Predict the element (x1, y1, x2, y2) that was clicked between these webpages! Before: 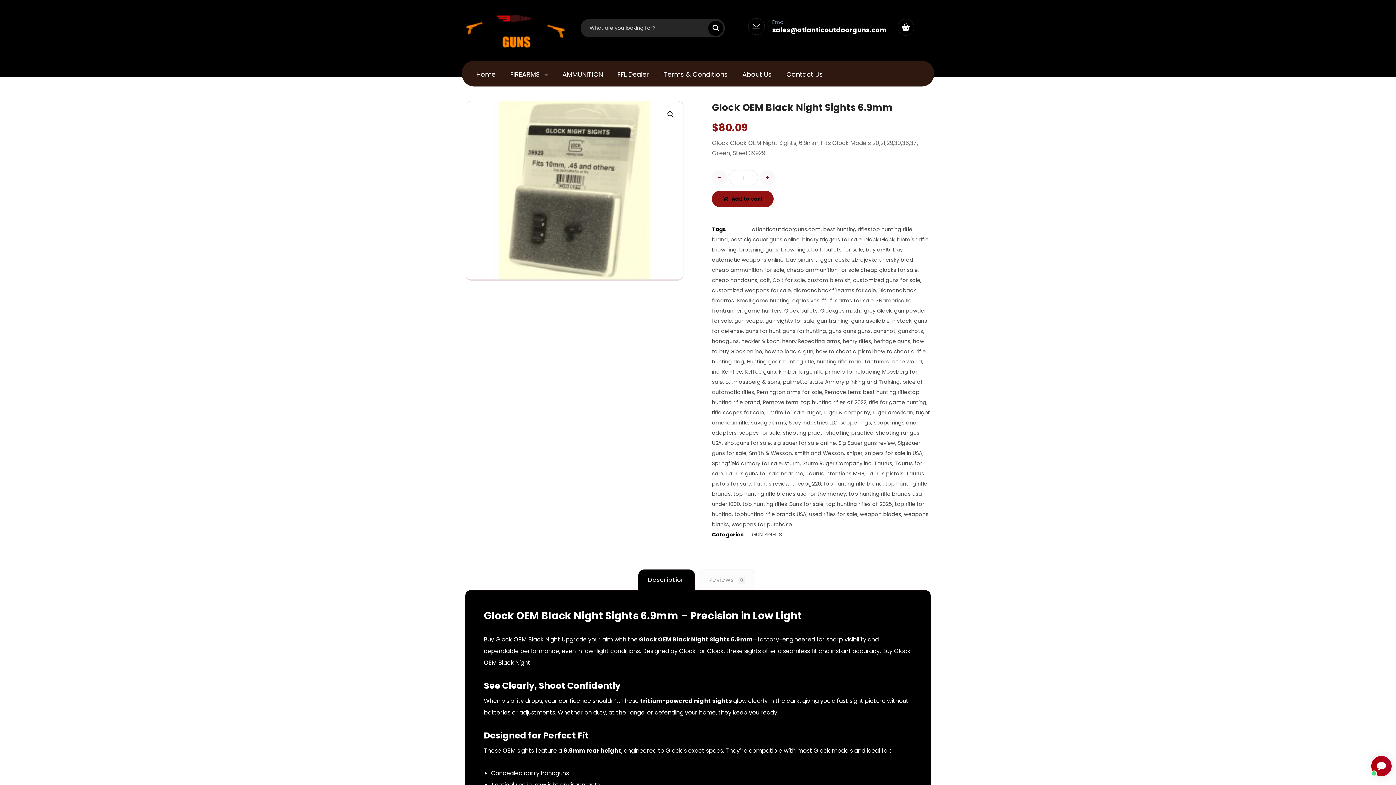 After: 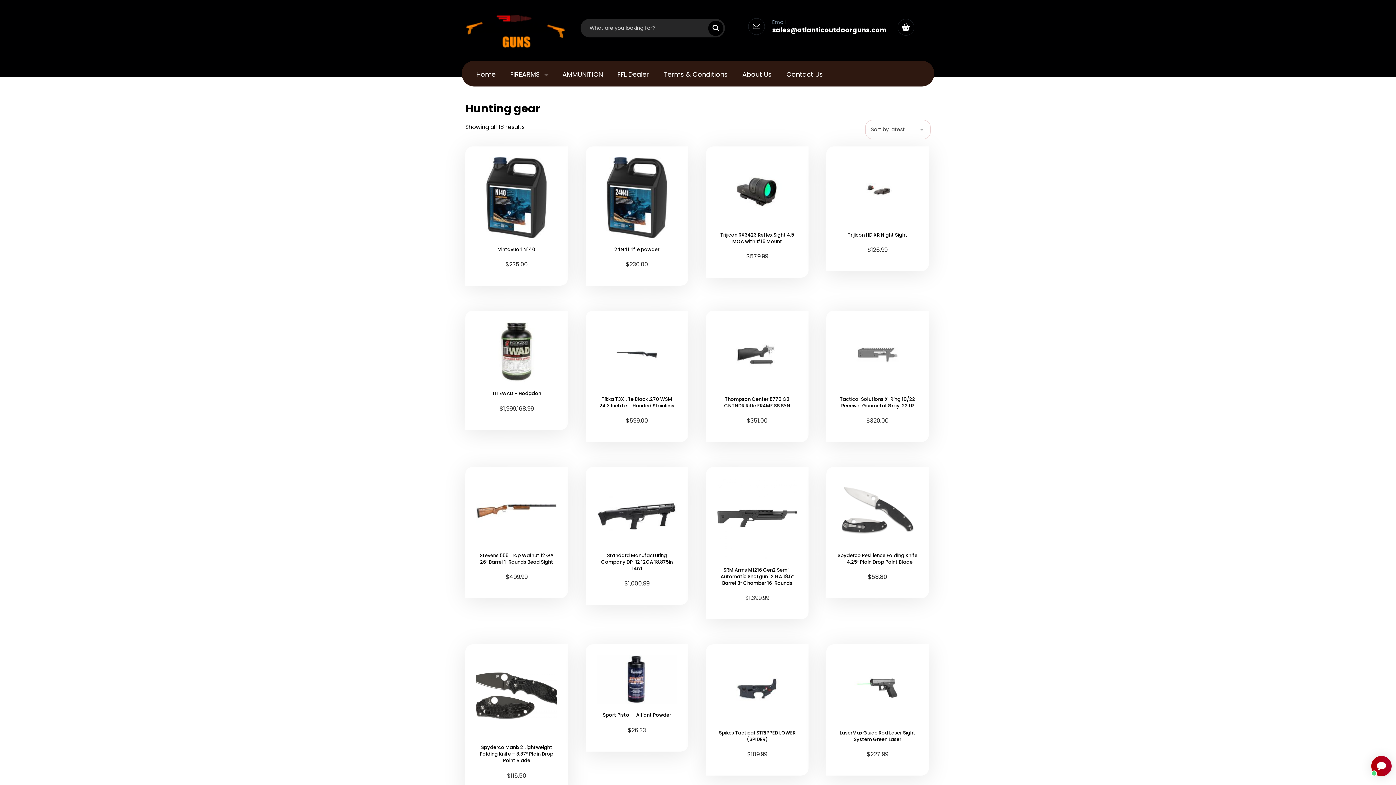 Action: label: Hunting gear bbox: (747, 358, 780, 365)